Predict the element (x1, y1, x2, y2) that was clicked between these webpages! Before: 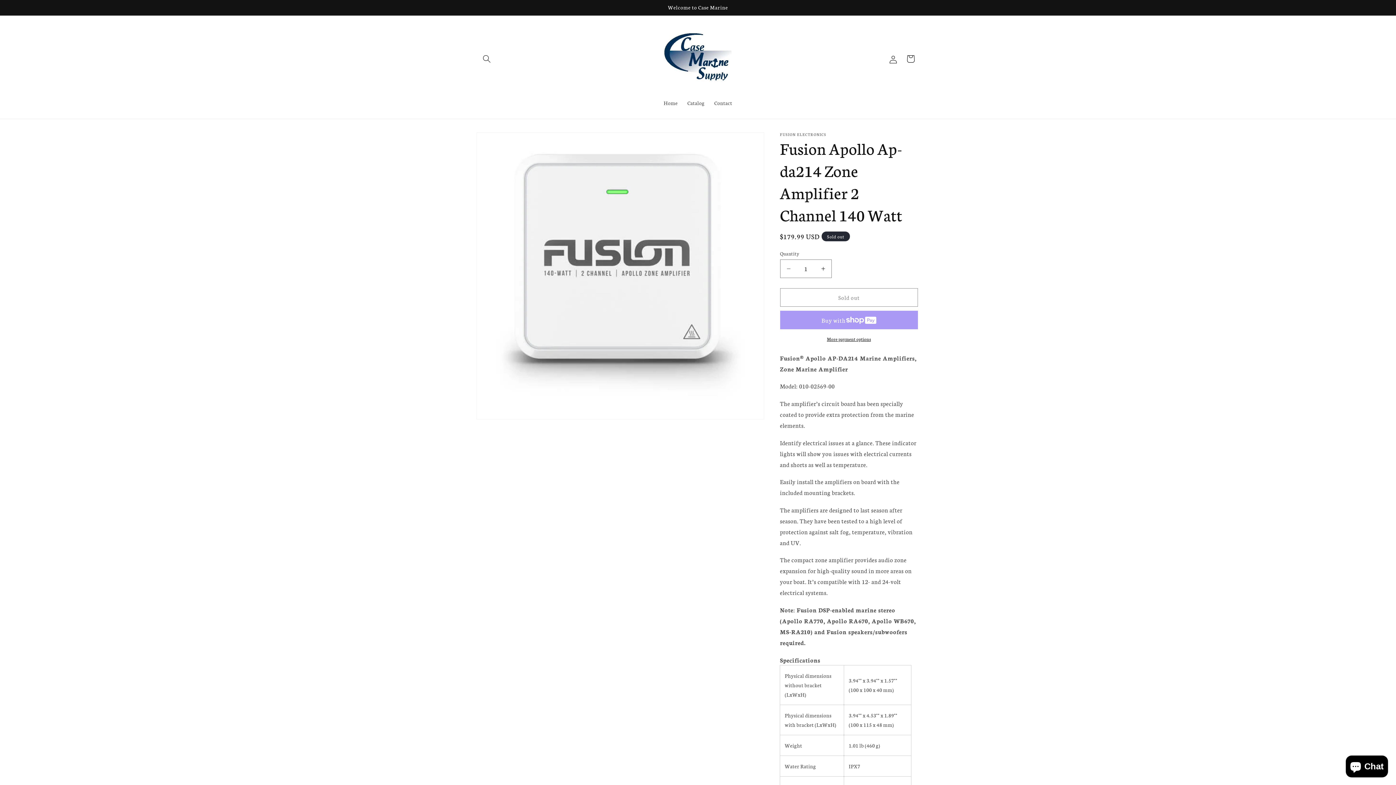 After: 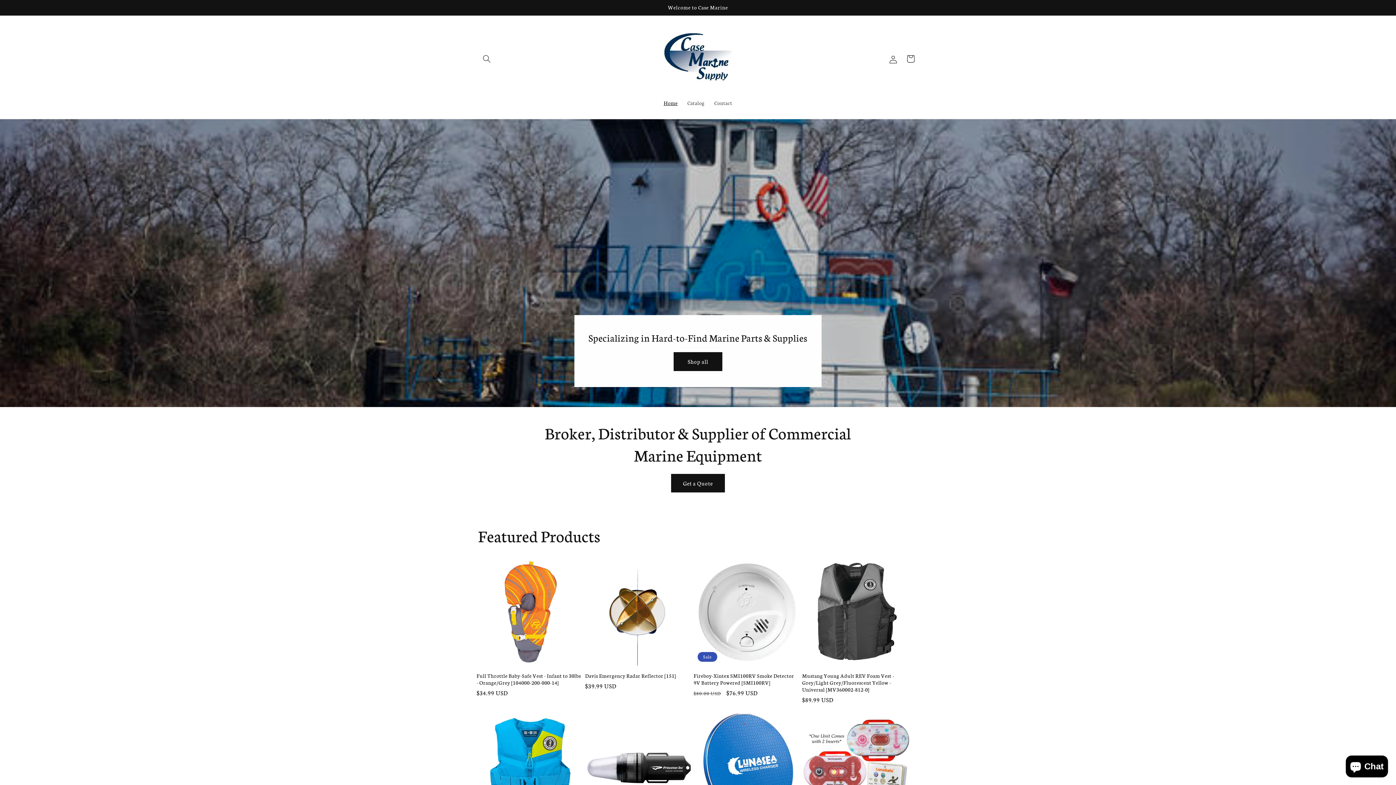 Action: bbox: (659, 94, 682, 111) label: Home